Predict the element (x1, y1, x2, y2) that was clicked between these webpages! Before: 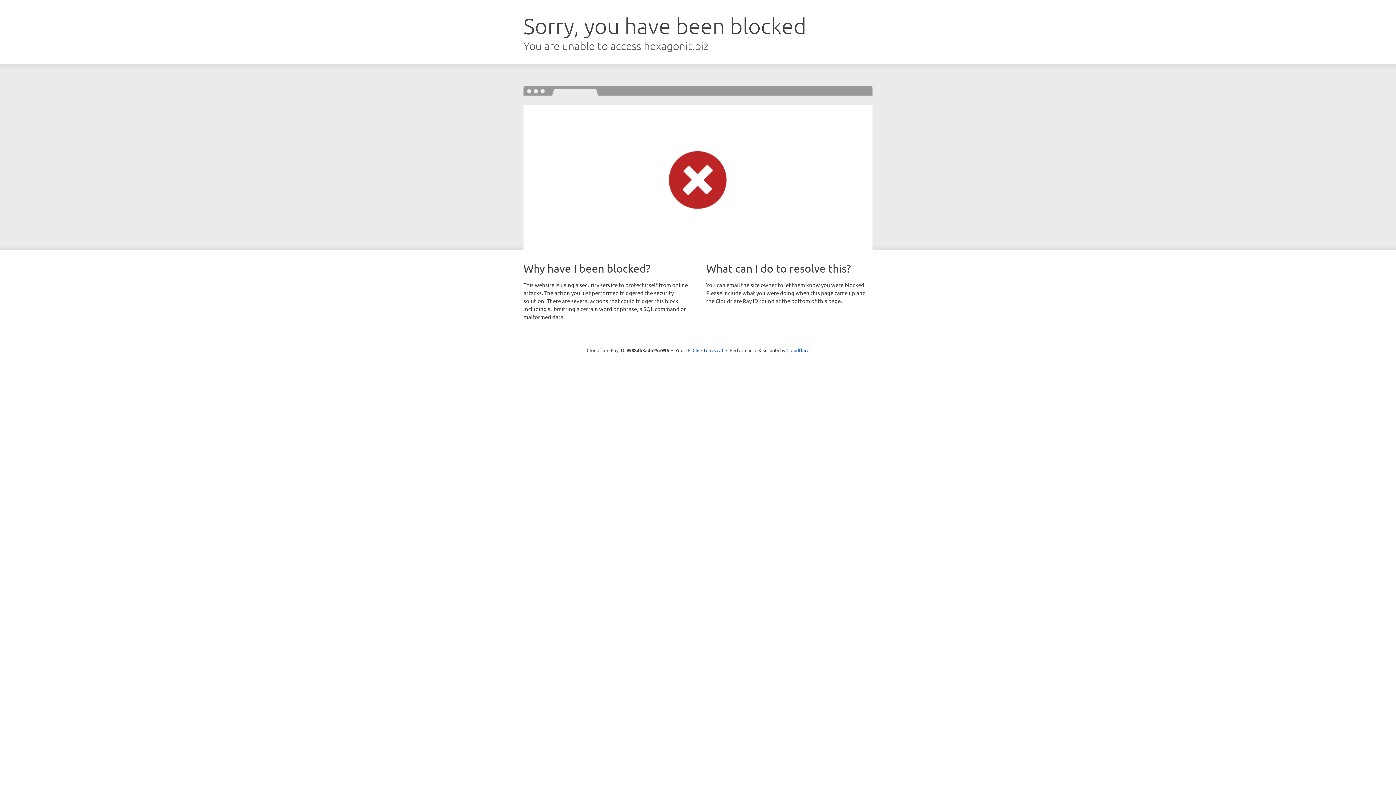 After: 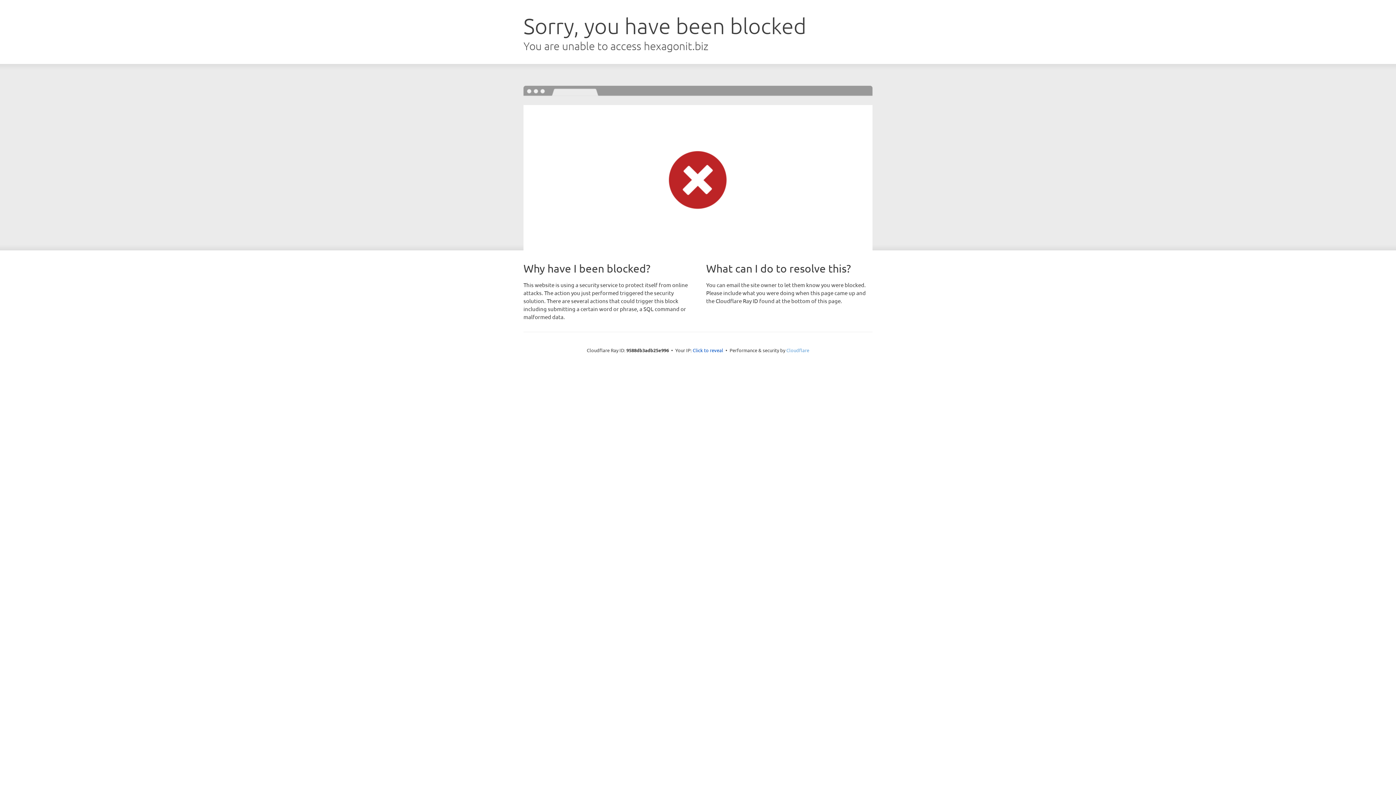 Action: label: Cloudflare bbox: (786, 347, 809, 353)